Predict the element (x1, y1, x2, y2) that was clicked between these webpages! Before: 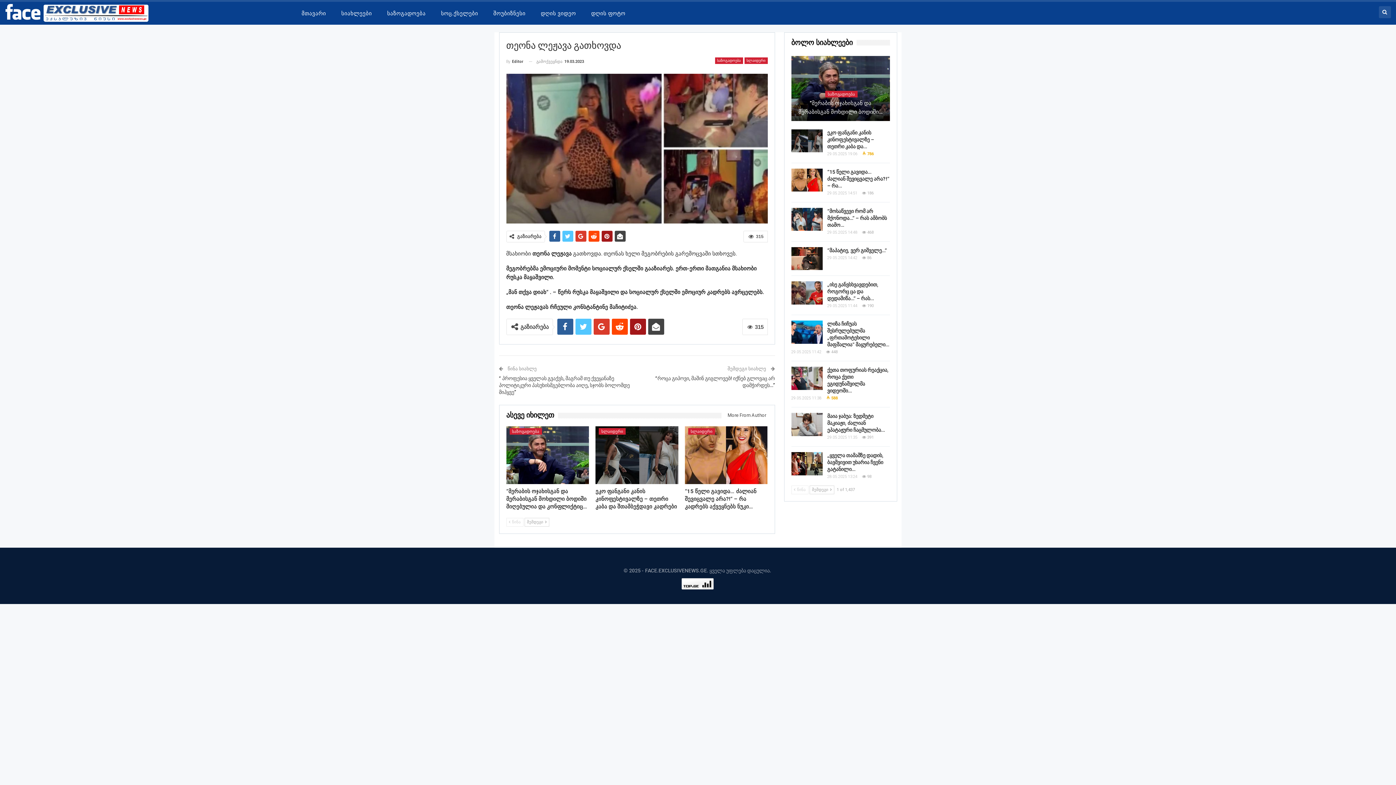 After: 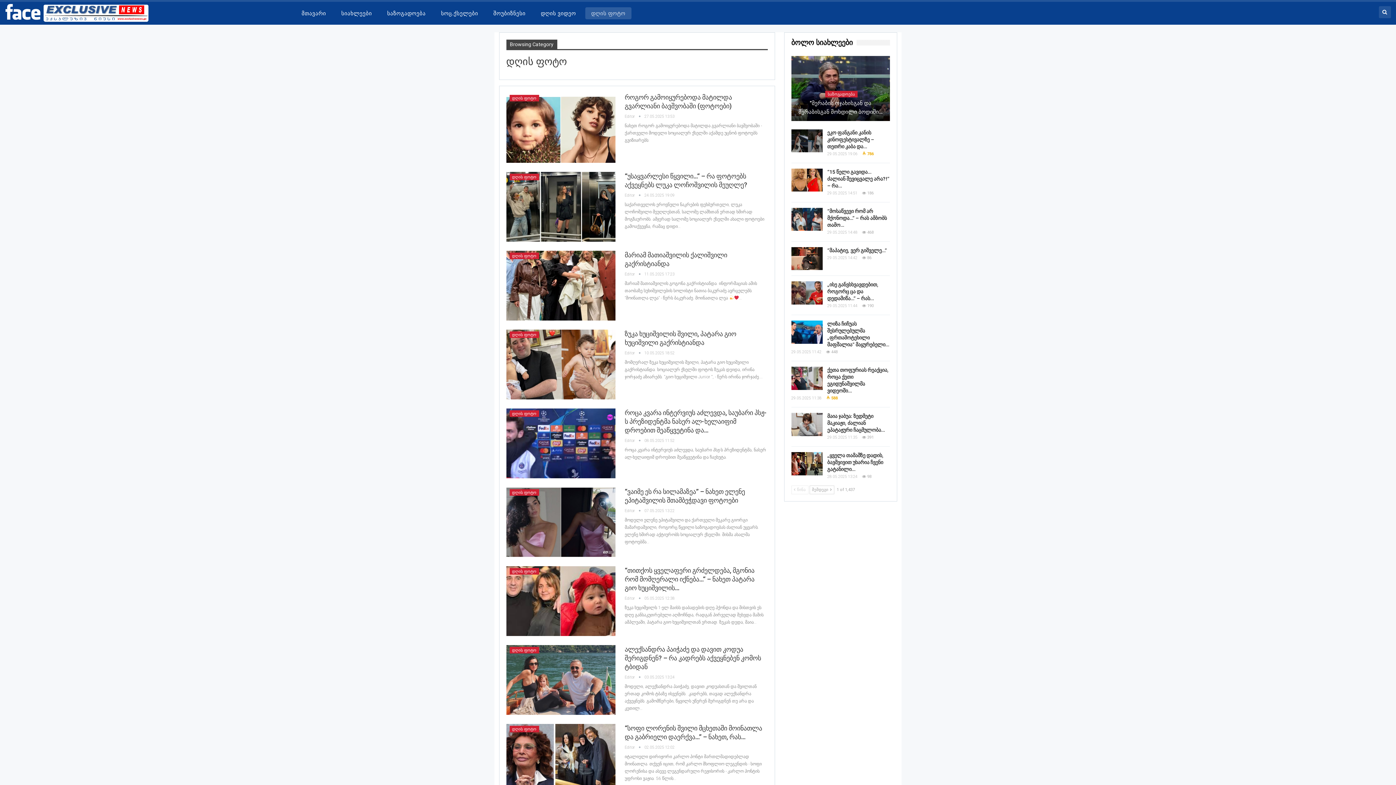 Action: bbox: (585, 7, 631, 19) label: დღის ფოტო